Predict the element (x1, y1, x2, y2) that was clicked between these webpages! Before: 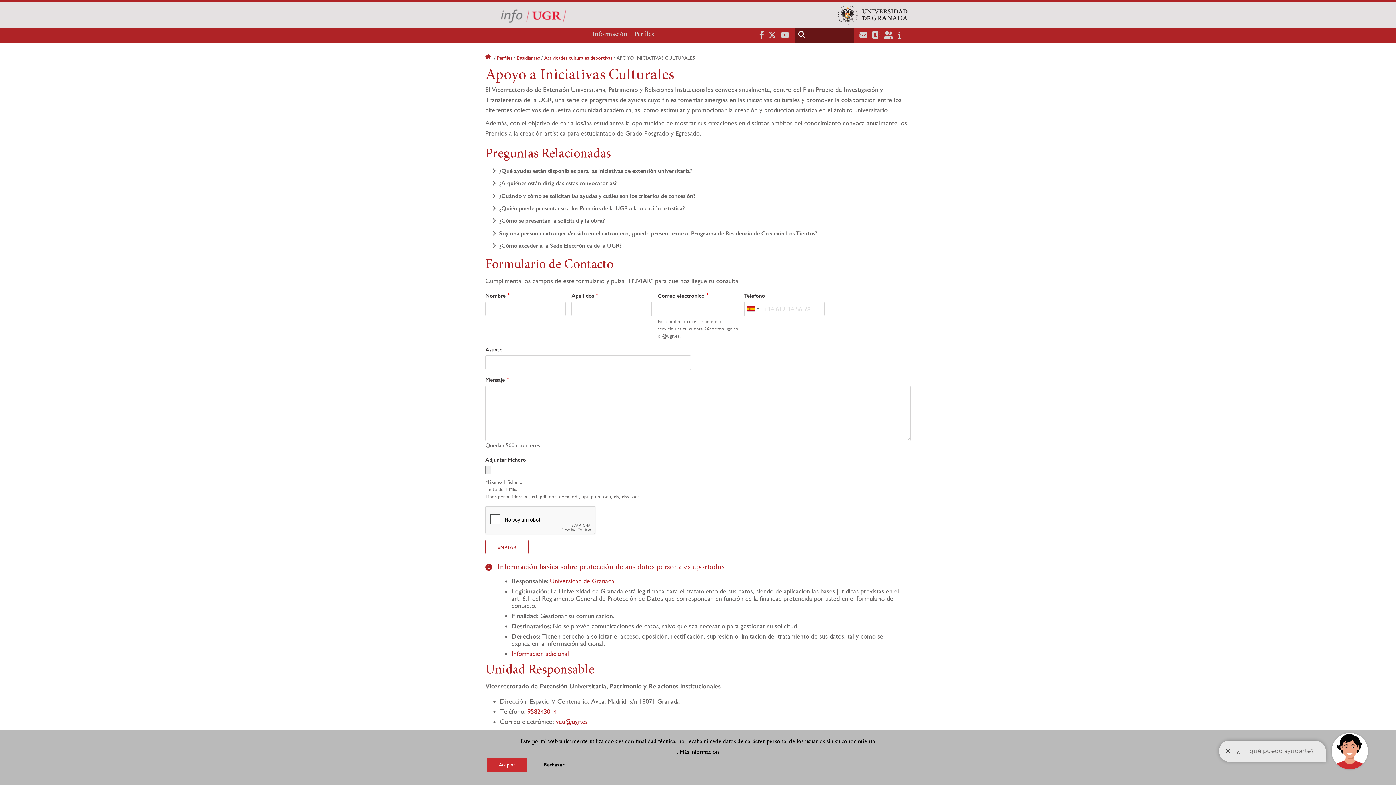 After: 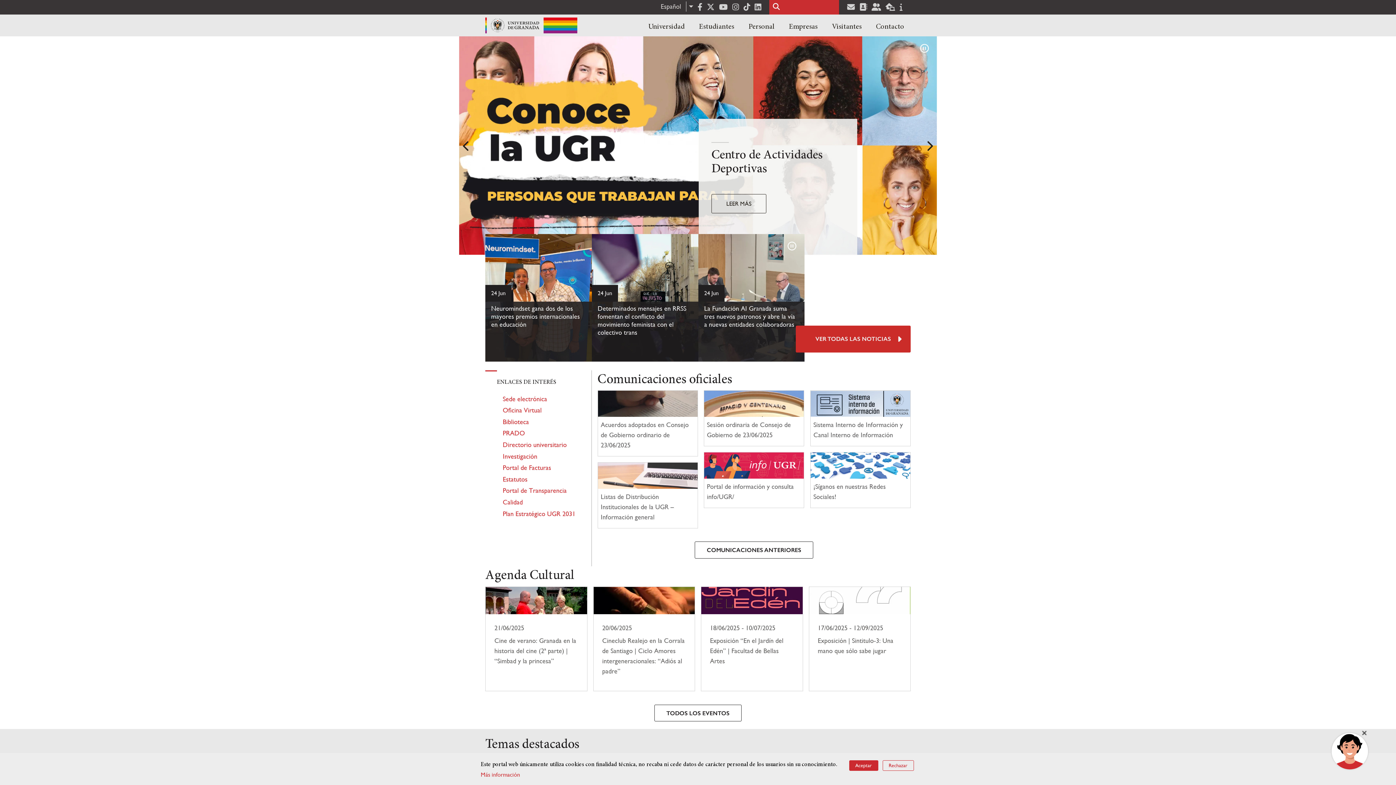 Action: bbox: (837, 5, 908, 25)